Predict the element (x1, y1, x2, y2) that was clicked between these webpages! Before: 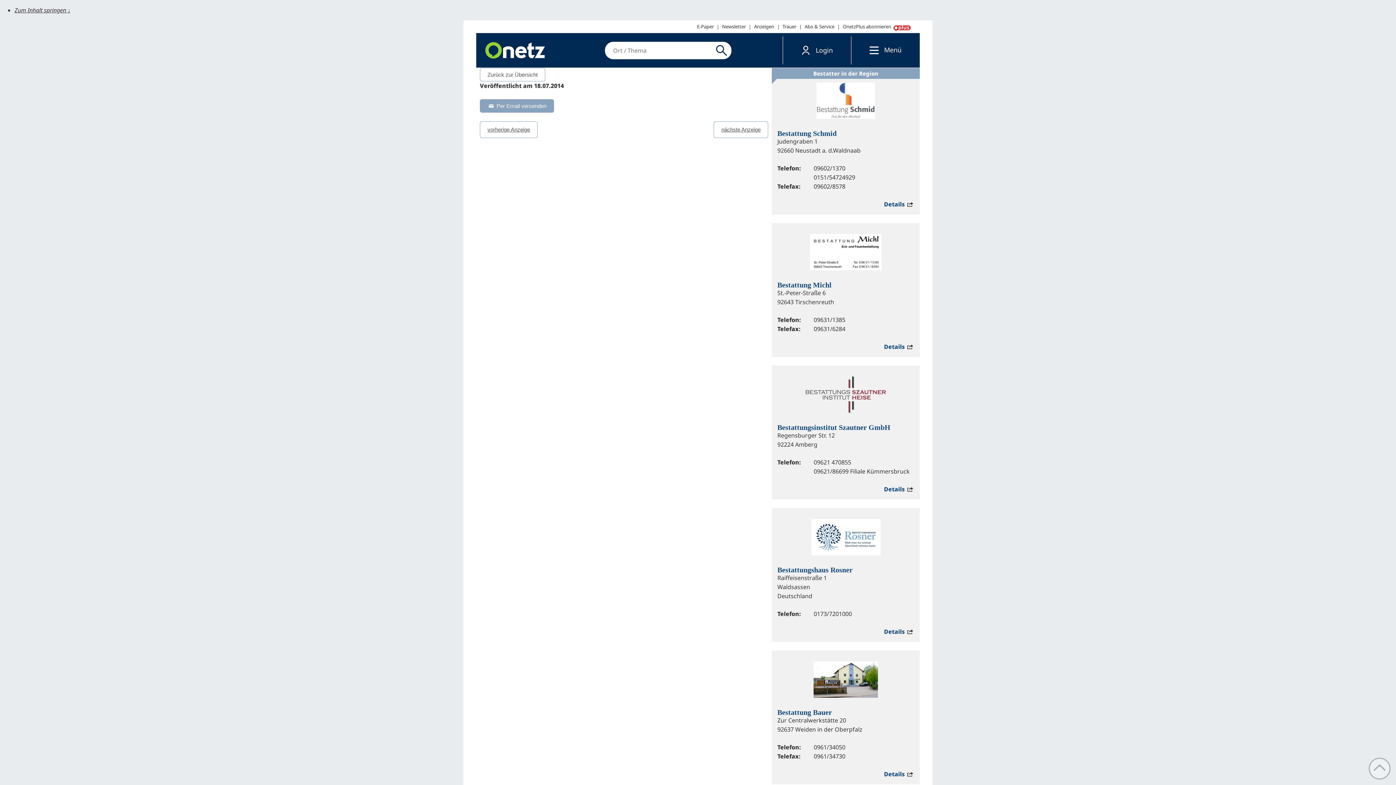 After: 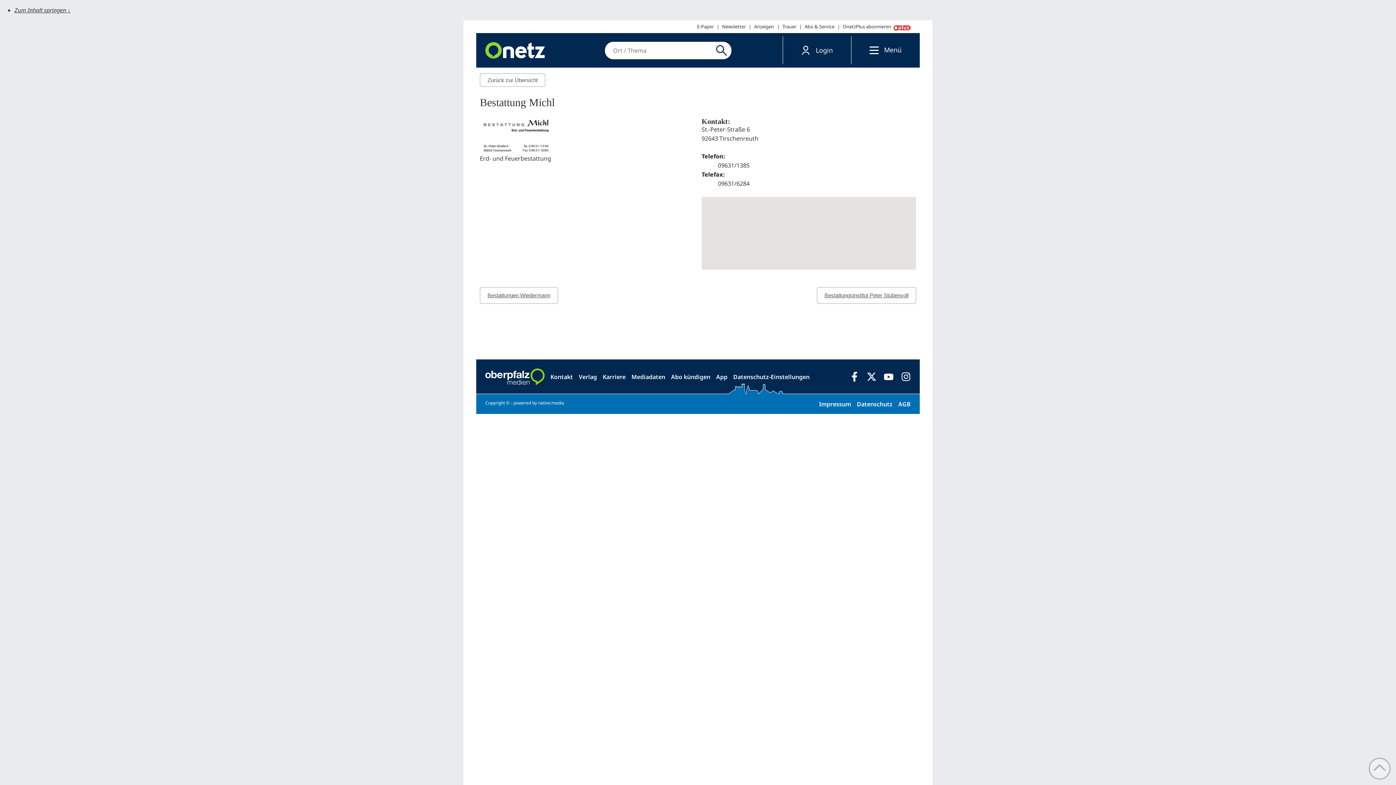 Action: label: Details  bbox: (884, 342, 914, 350)